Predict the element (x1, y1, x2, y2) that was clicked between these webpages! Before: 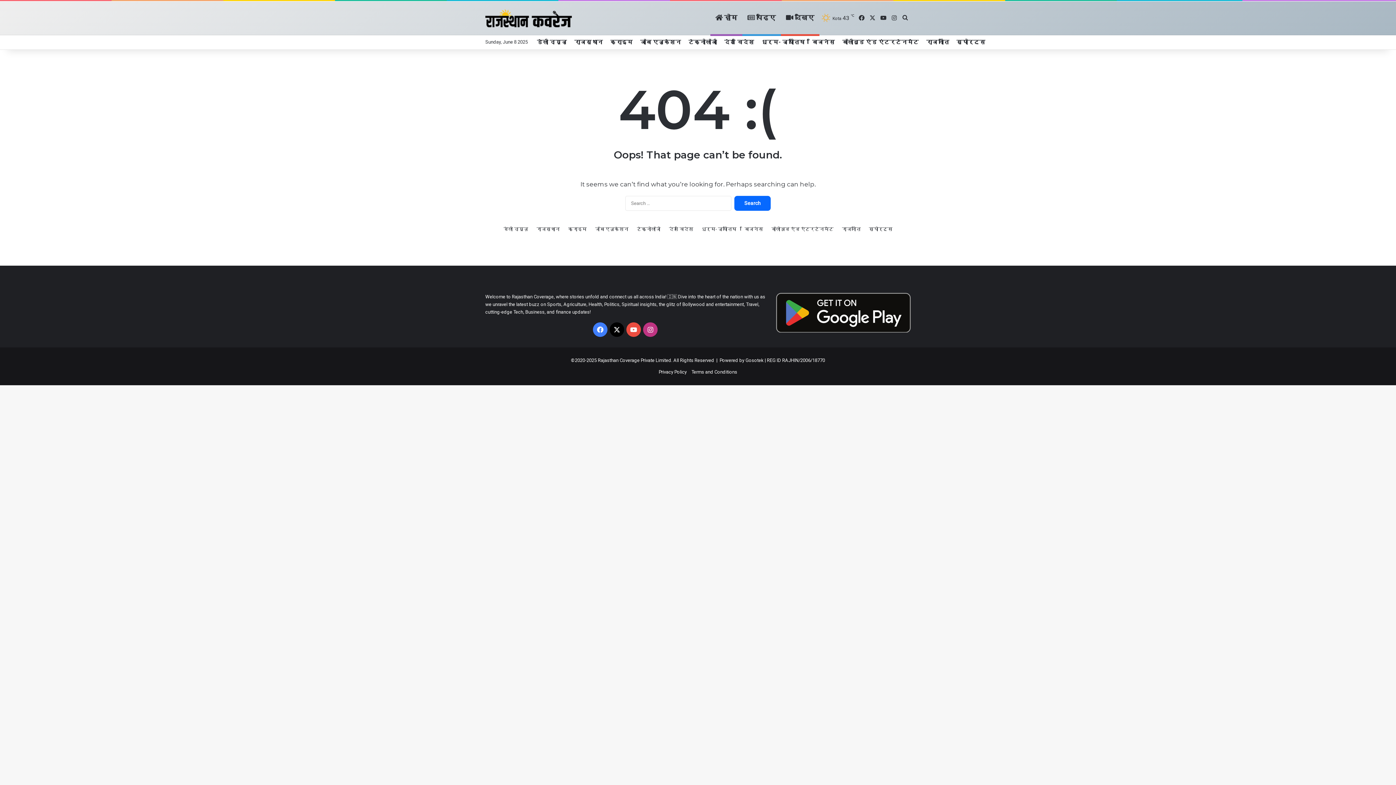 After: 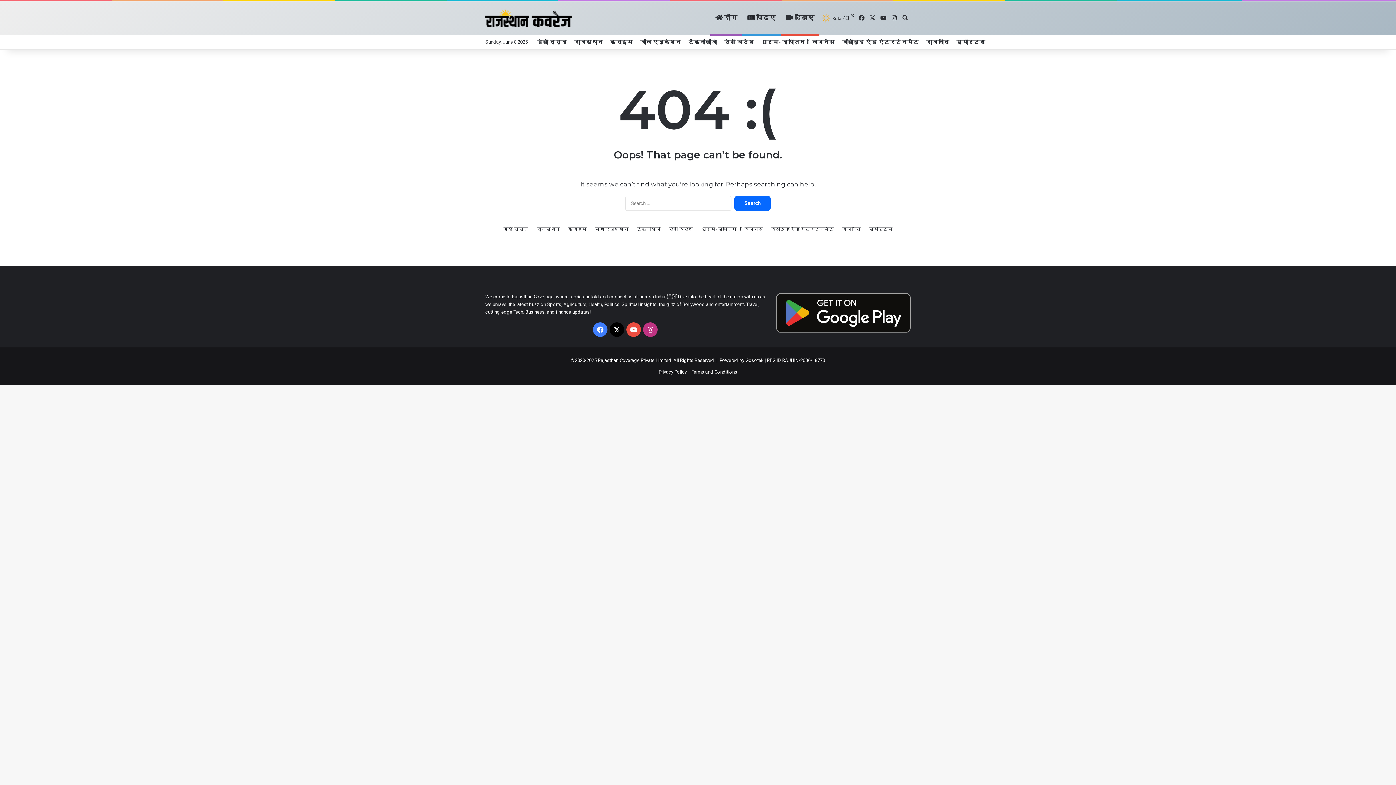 Action: bbox: (776, 328, 910, 333)